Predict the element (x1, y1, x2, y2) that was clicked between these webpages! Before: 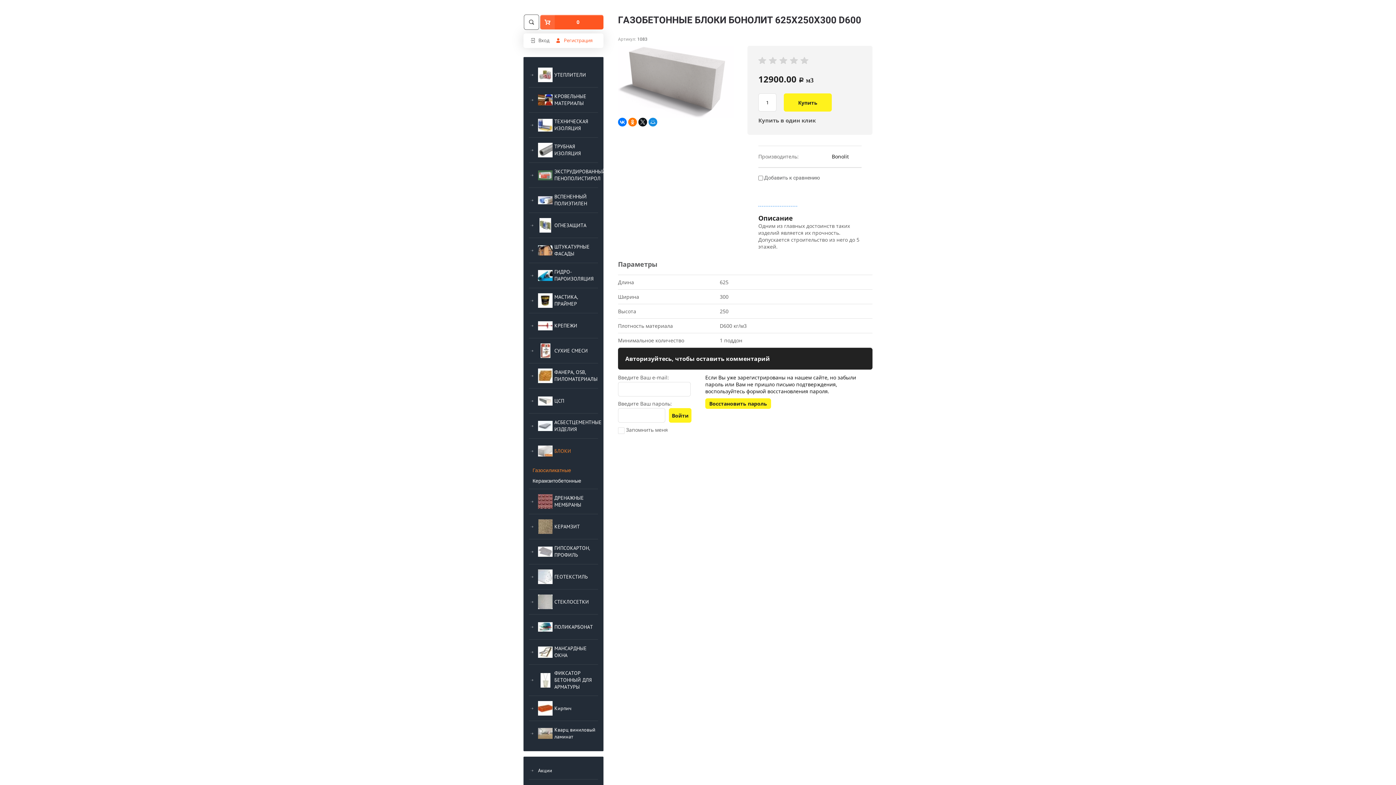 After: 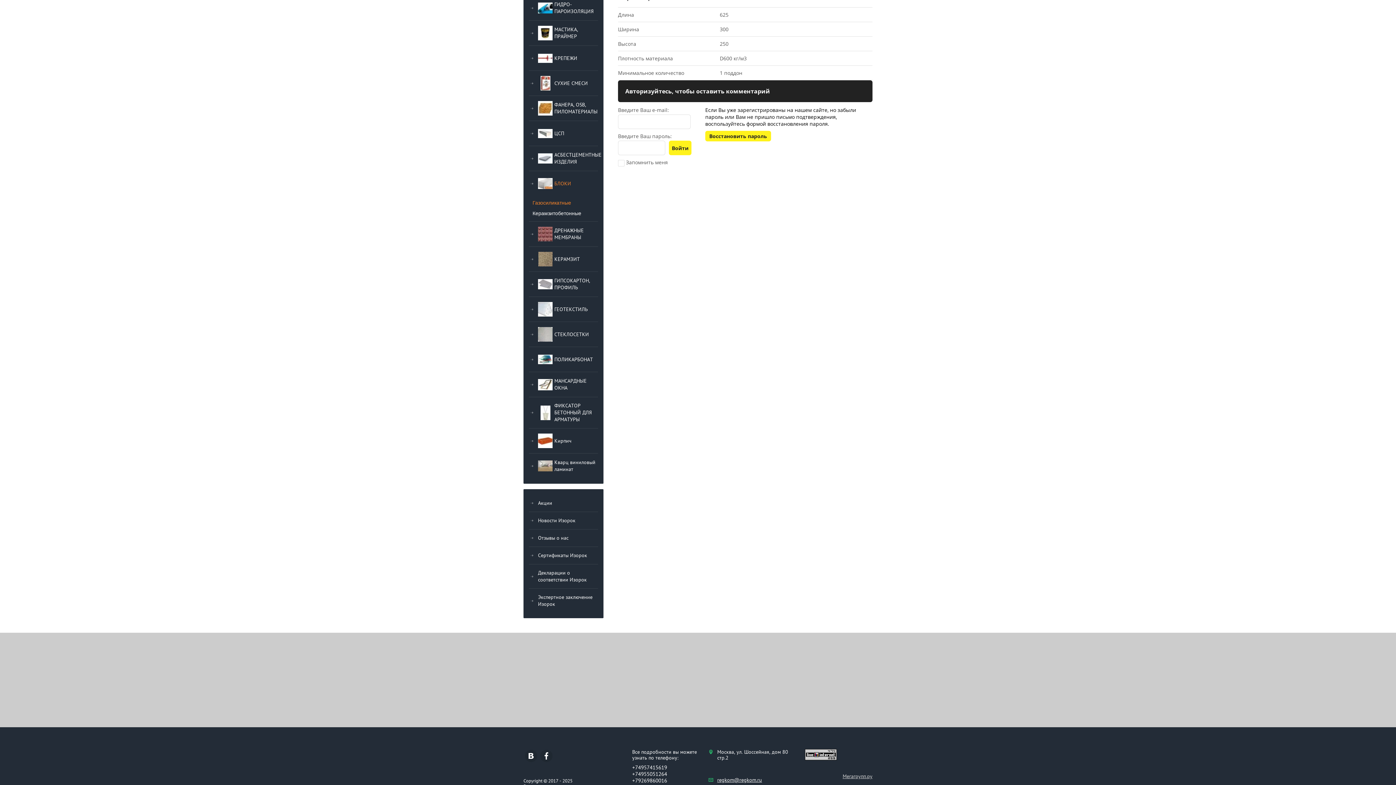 Action: label: Все параметры bbox: (758, 199, 797, 206)